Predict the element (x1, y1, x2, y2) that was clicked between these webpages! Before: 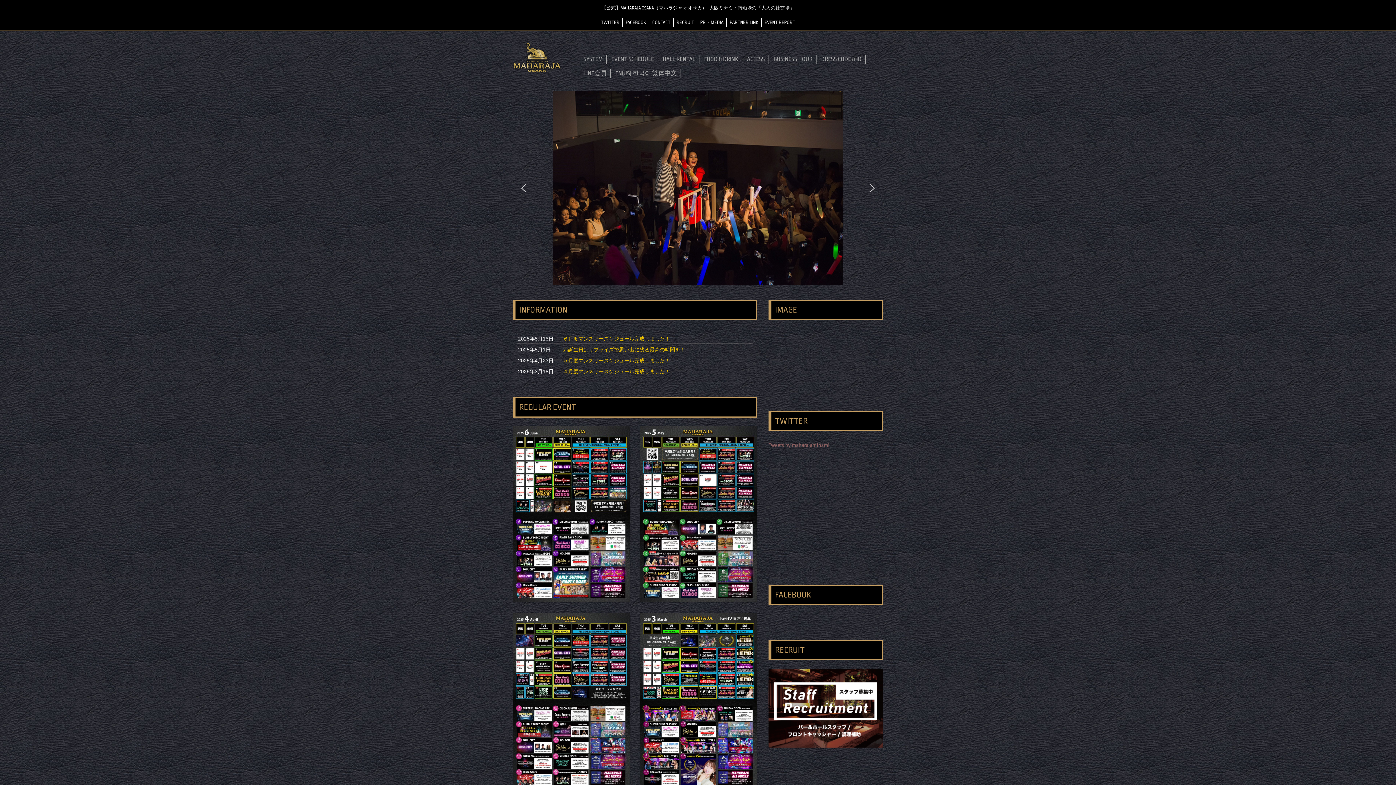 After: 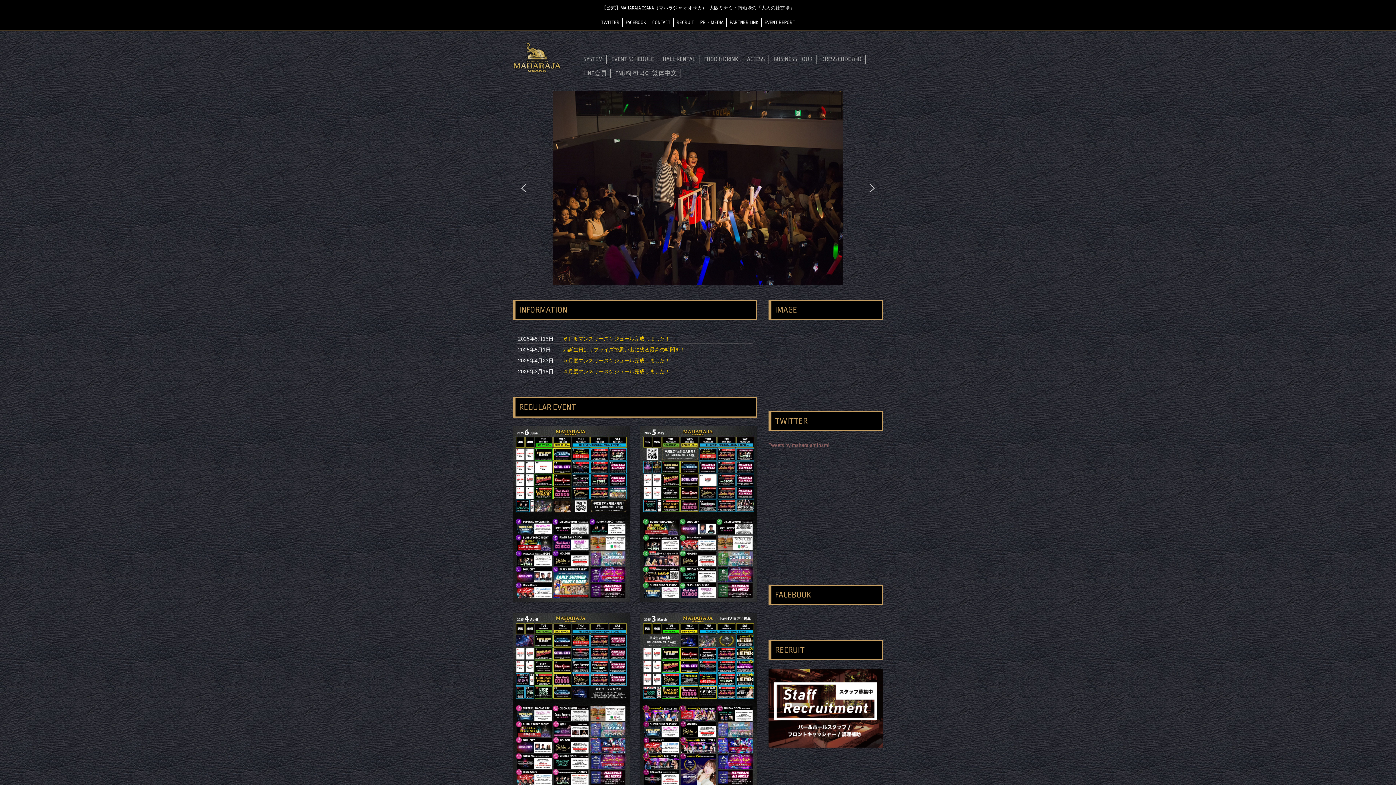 Action: bbox: (601, 3, 794, 12) label: 【公式】MAHARAJA OSAKA（マハラジャ オオサカ） | 大阪ミナミ・南船場の「大人の社交場」